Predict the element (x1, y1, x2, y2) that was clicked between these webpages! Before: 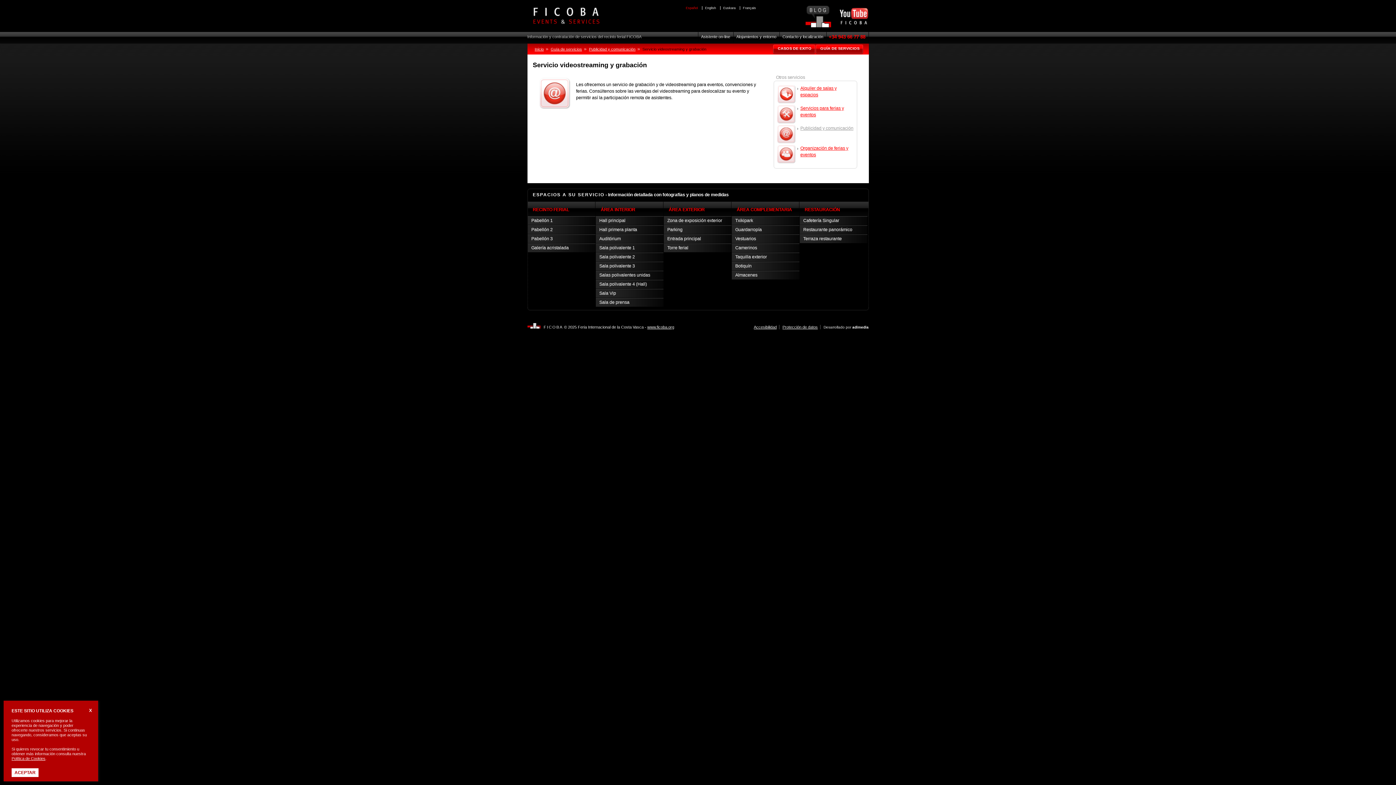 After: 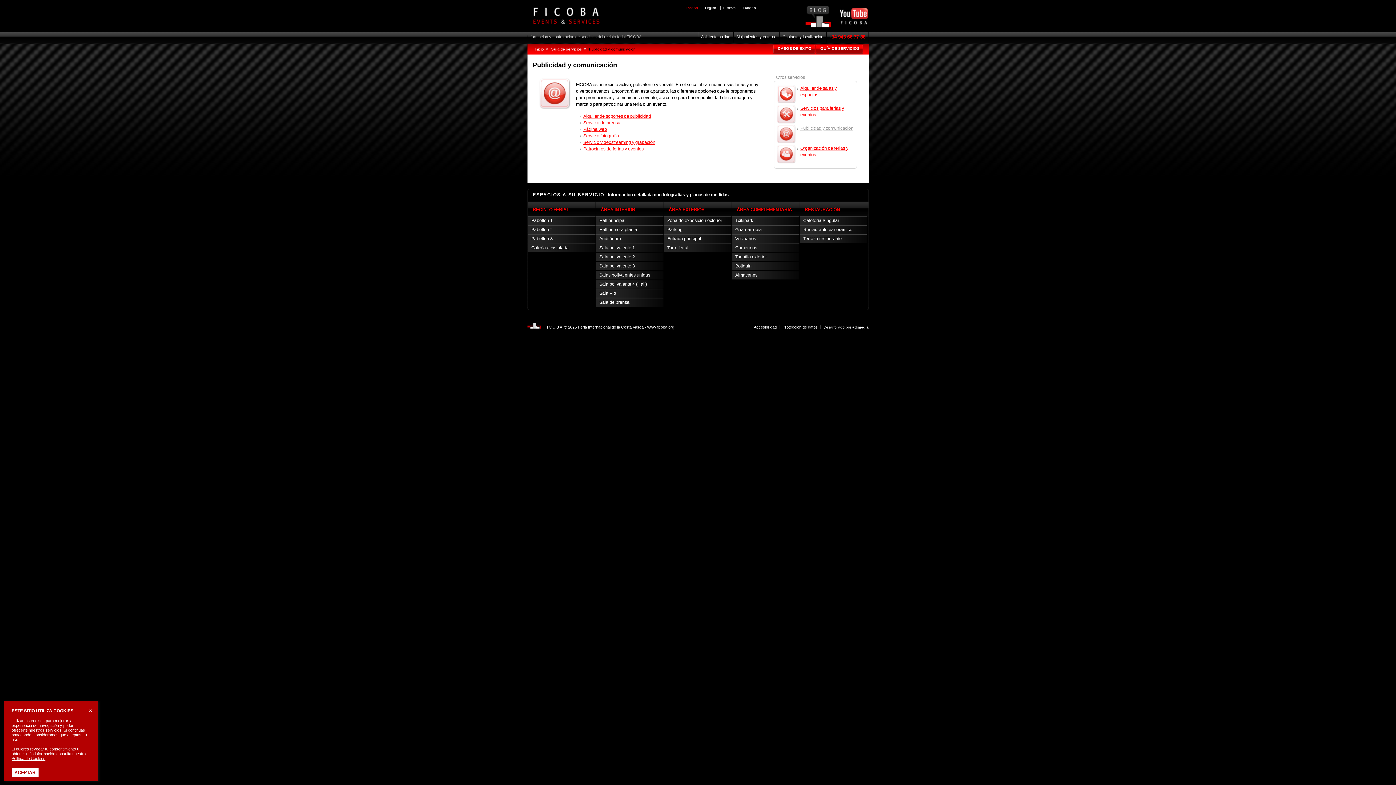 Action: bbox: (800, 125, 853, 130) label: Publicidad y comunicación